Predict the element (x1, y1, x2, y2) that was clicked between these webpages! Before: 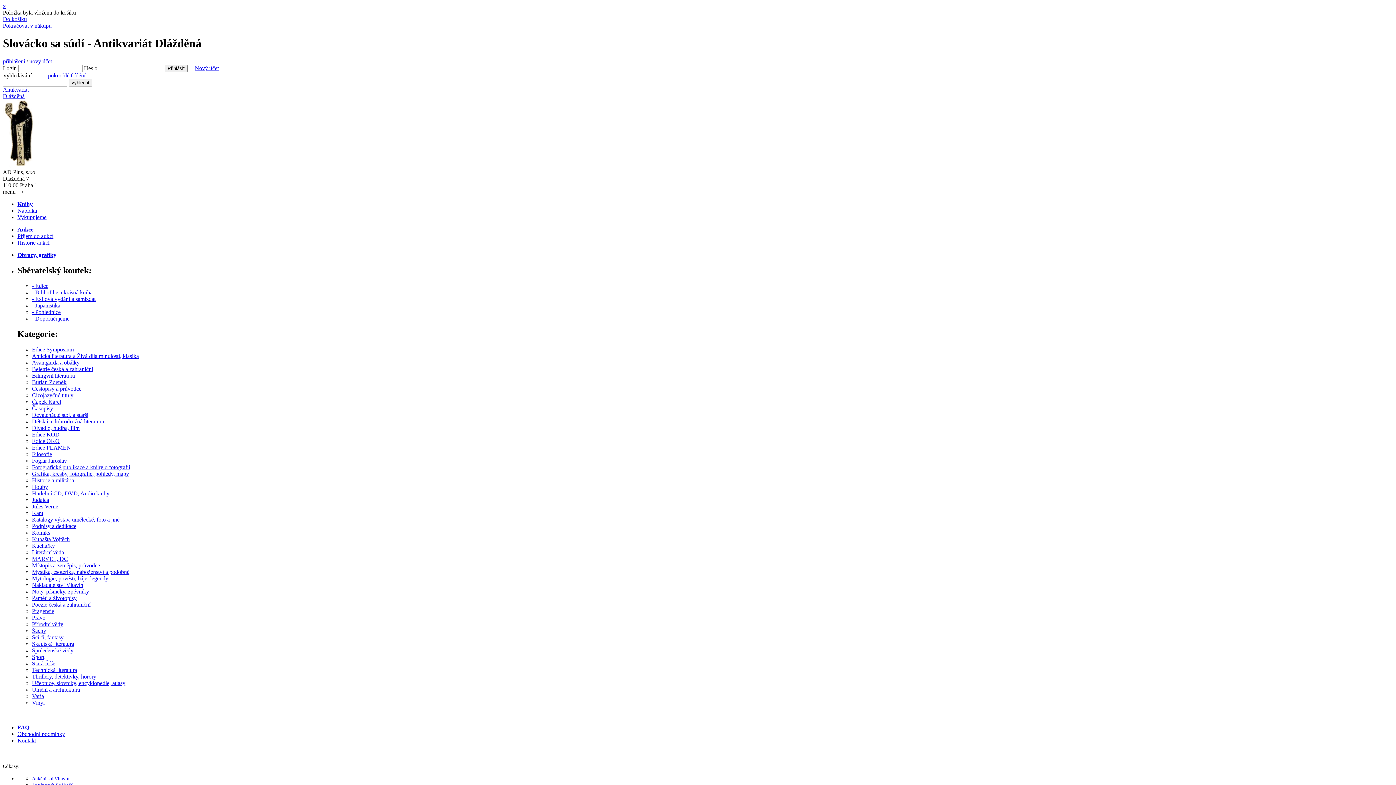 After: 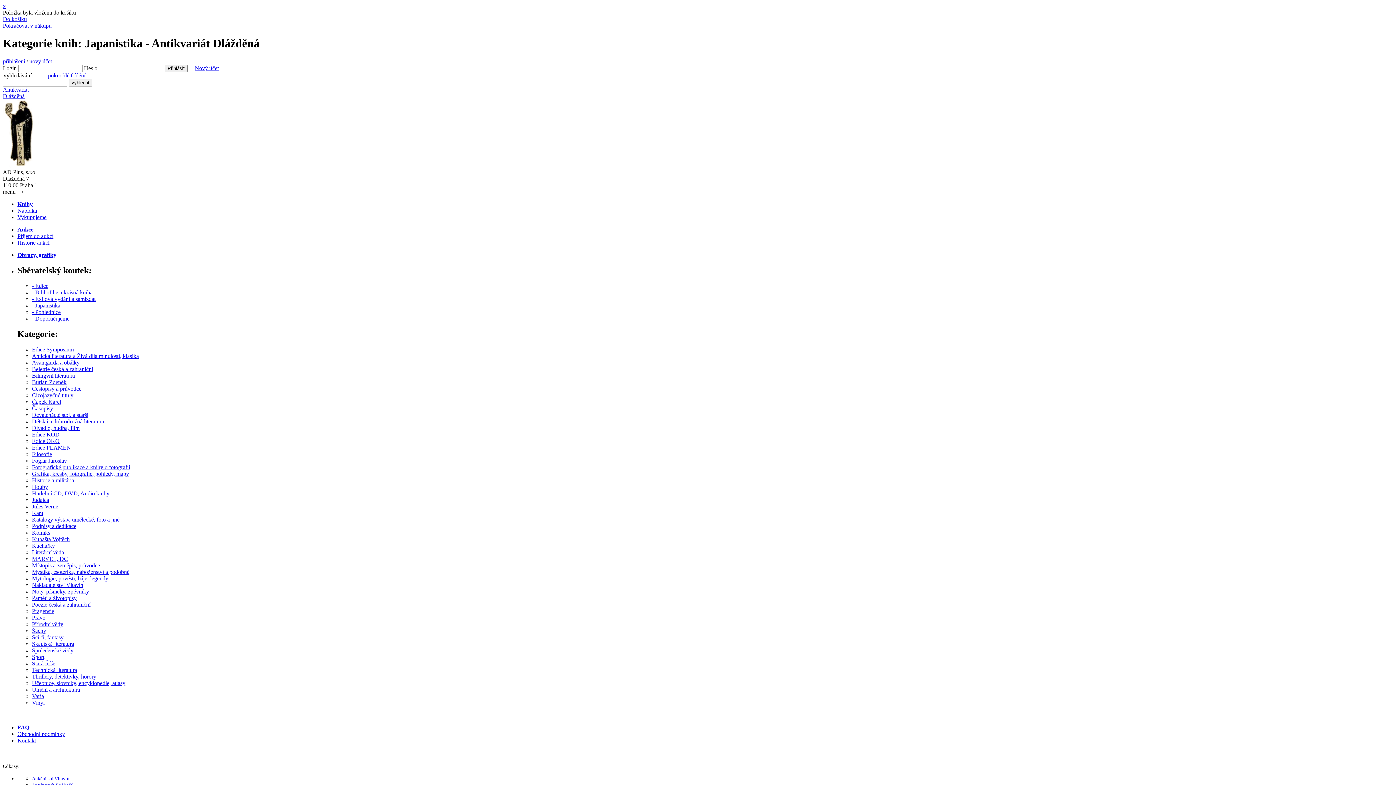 Action: bbox: (32, 302, 60, 308) label: - Japanistika